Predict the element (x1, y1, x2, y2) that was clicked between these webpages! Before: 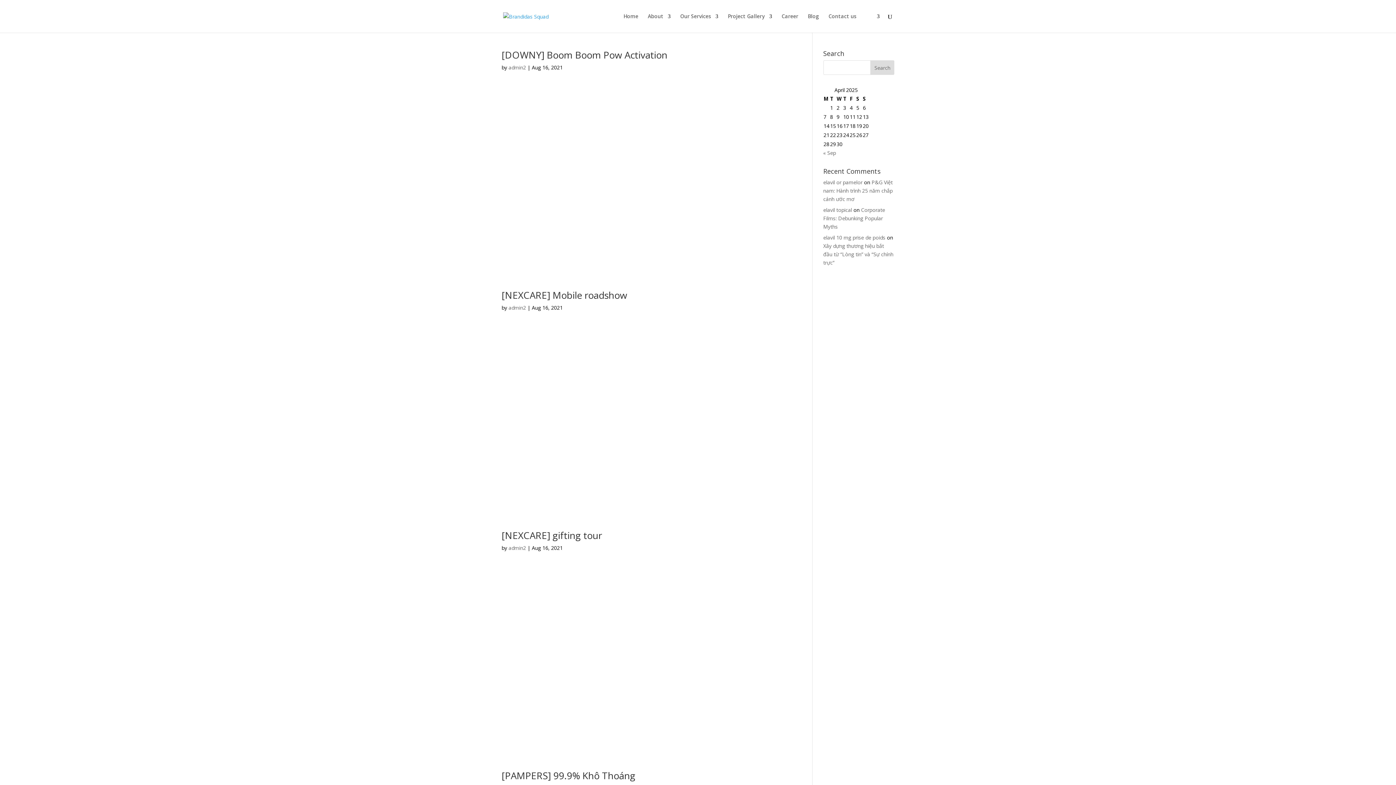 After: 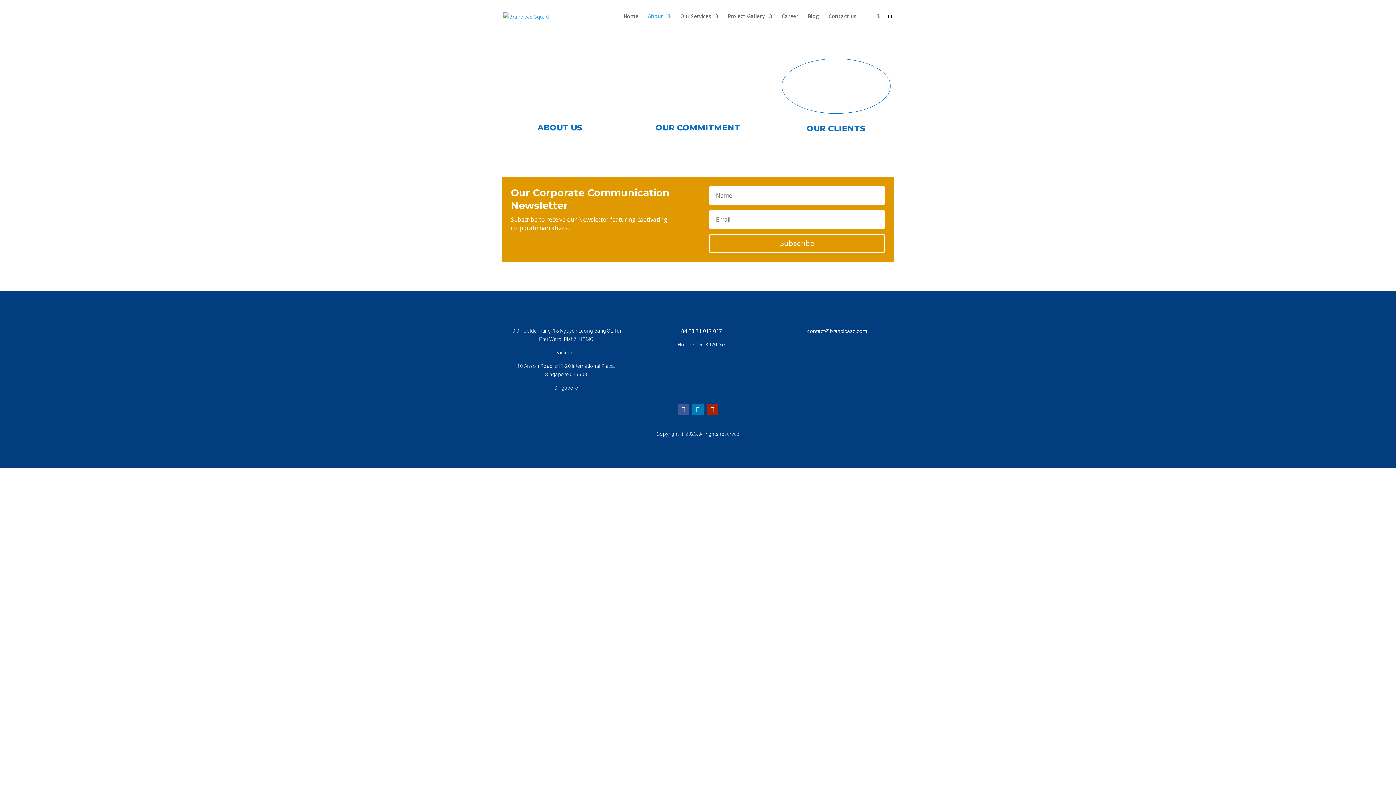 Action: label: About bbox: (648, 13, 670, 32)